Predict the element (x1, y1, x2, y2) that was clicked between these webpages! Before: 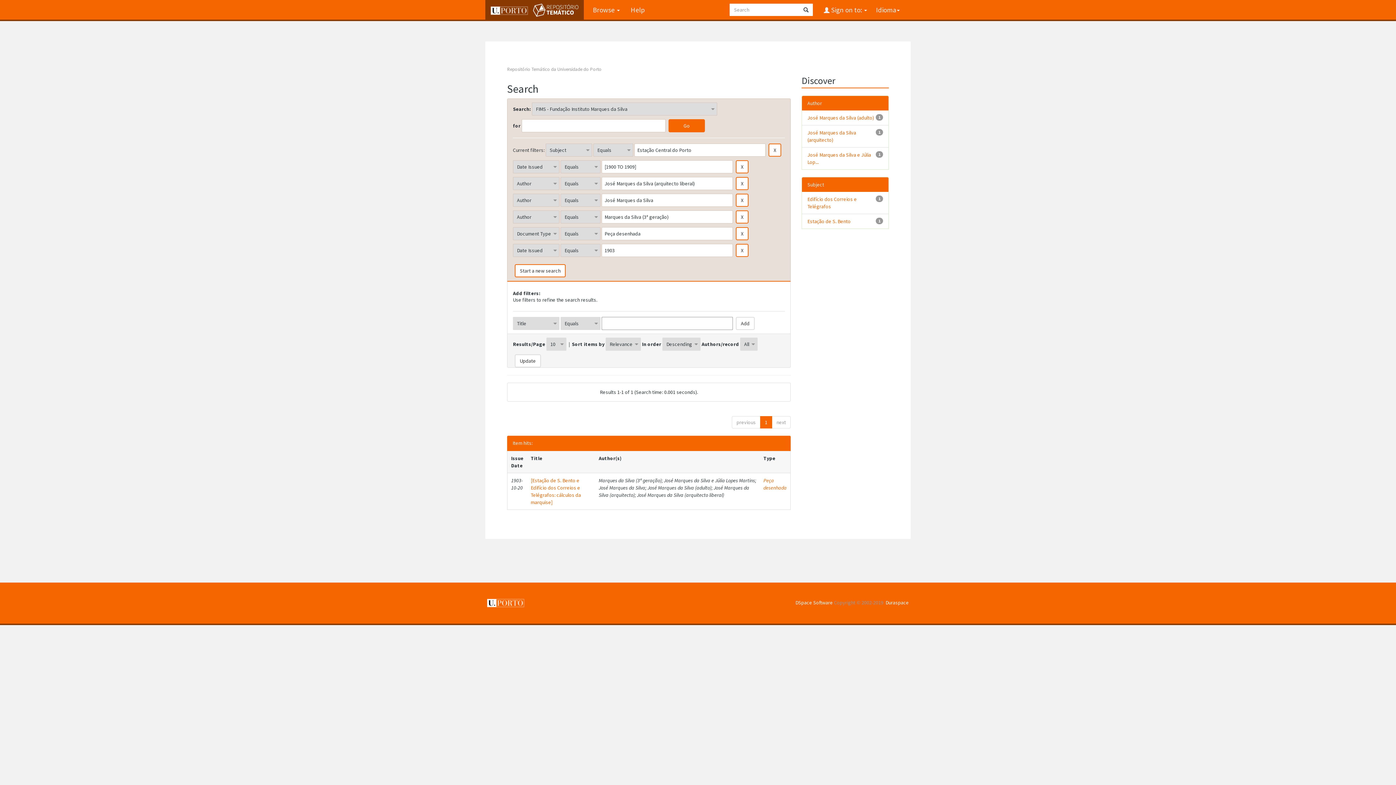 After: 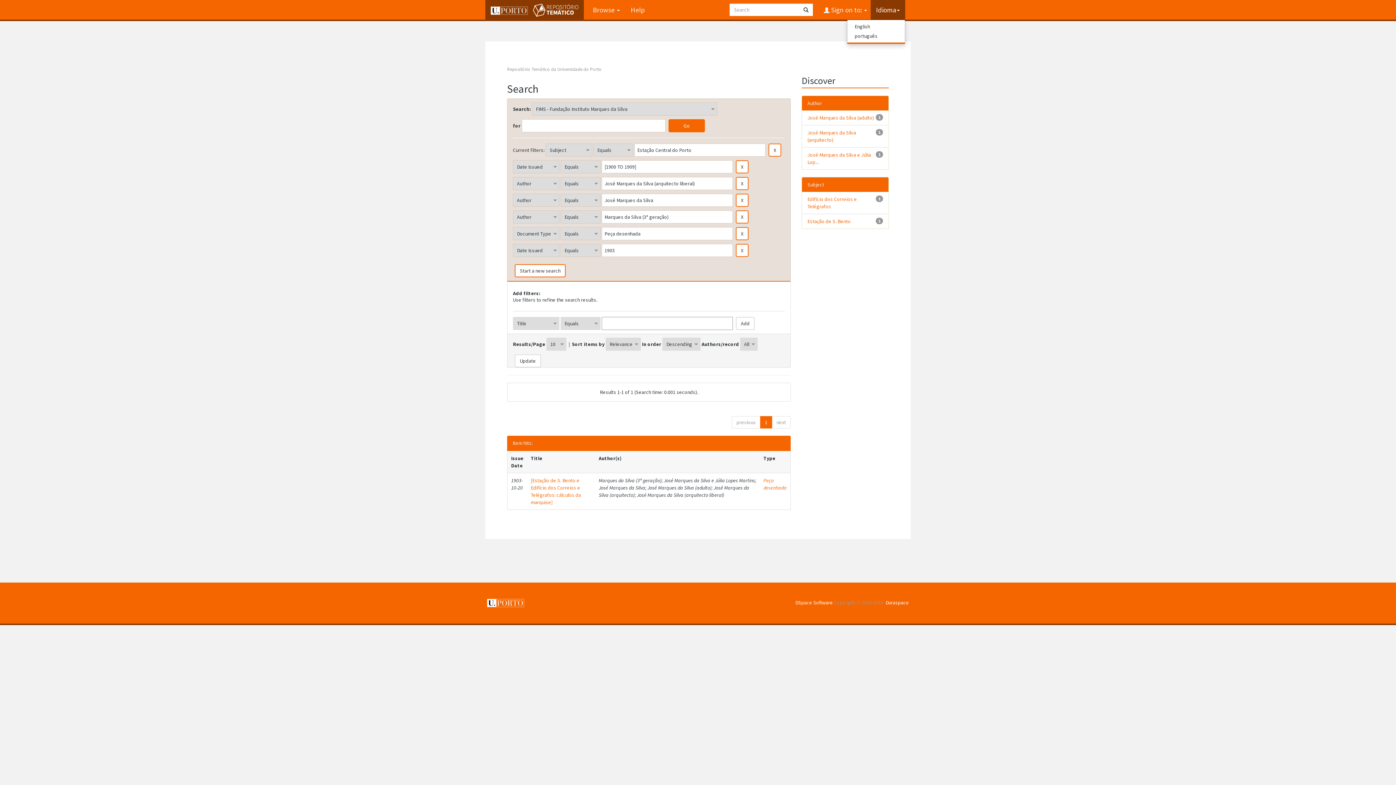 Action: label: Idioma bbox: (870, 0, 905, 19)